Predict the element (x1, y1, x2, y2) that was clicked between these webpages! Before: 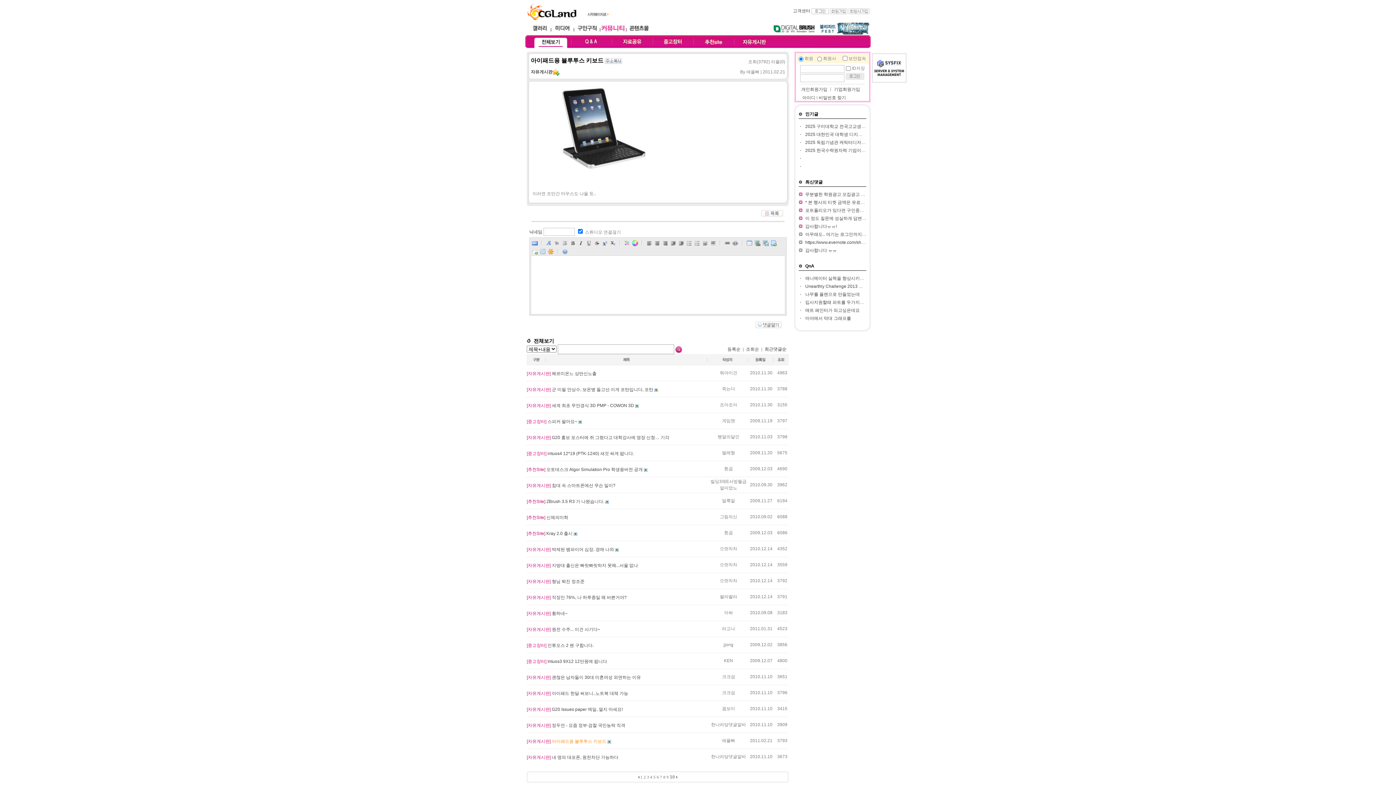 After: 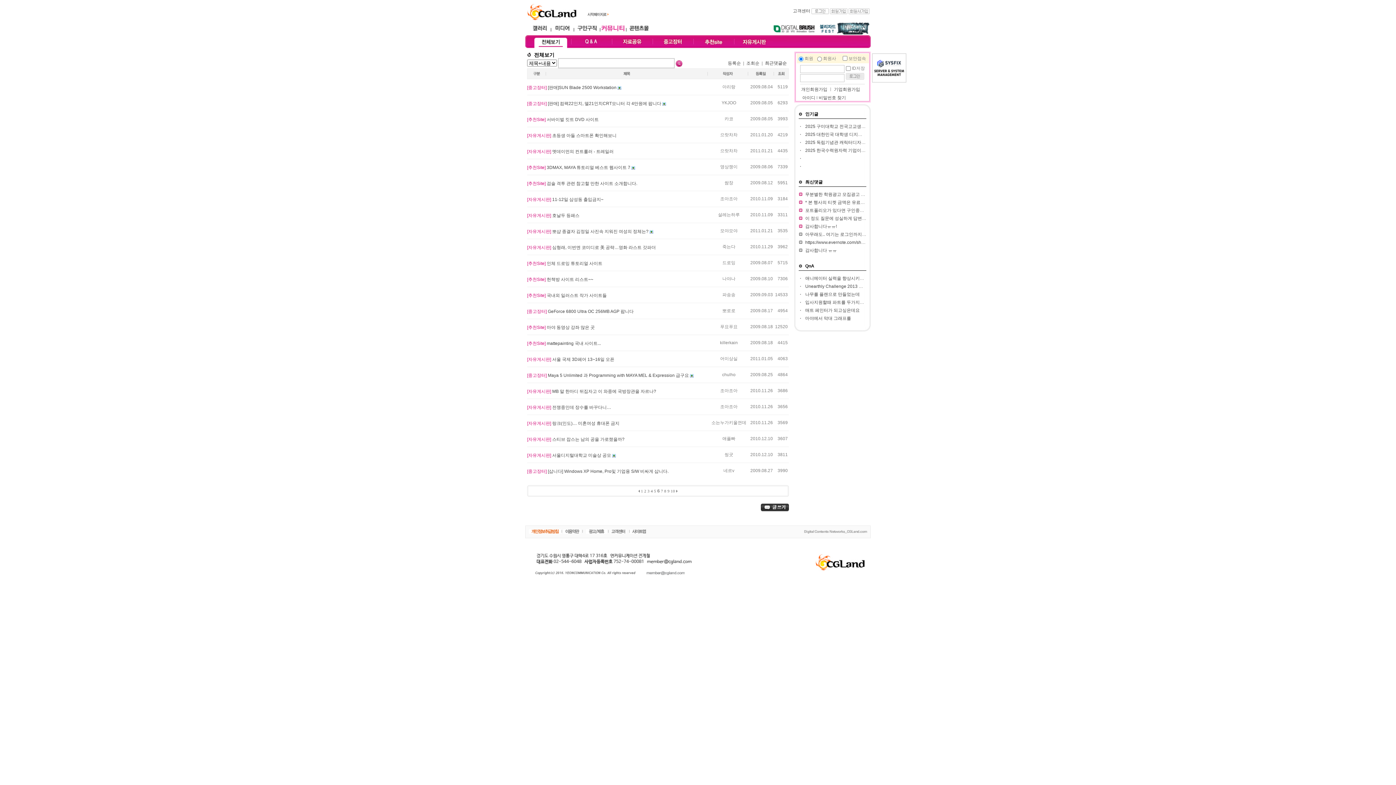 Action: label: 6 bbox: (656, 775, 659, 779)